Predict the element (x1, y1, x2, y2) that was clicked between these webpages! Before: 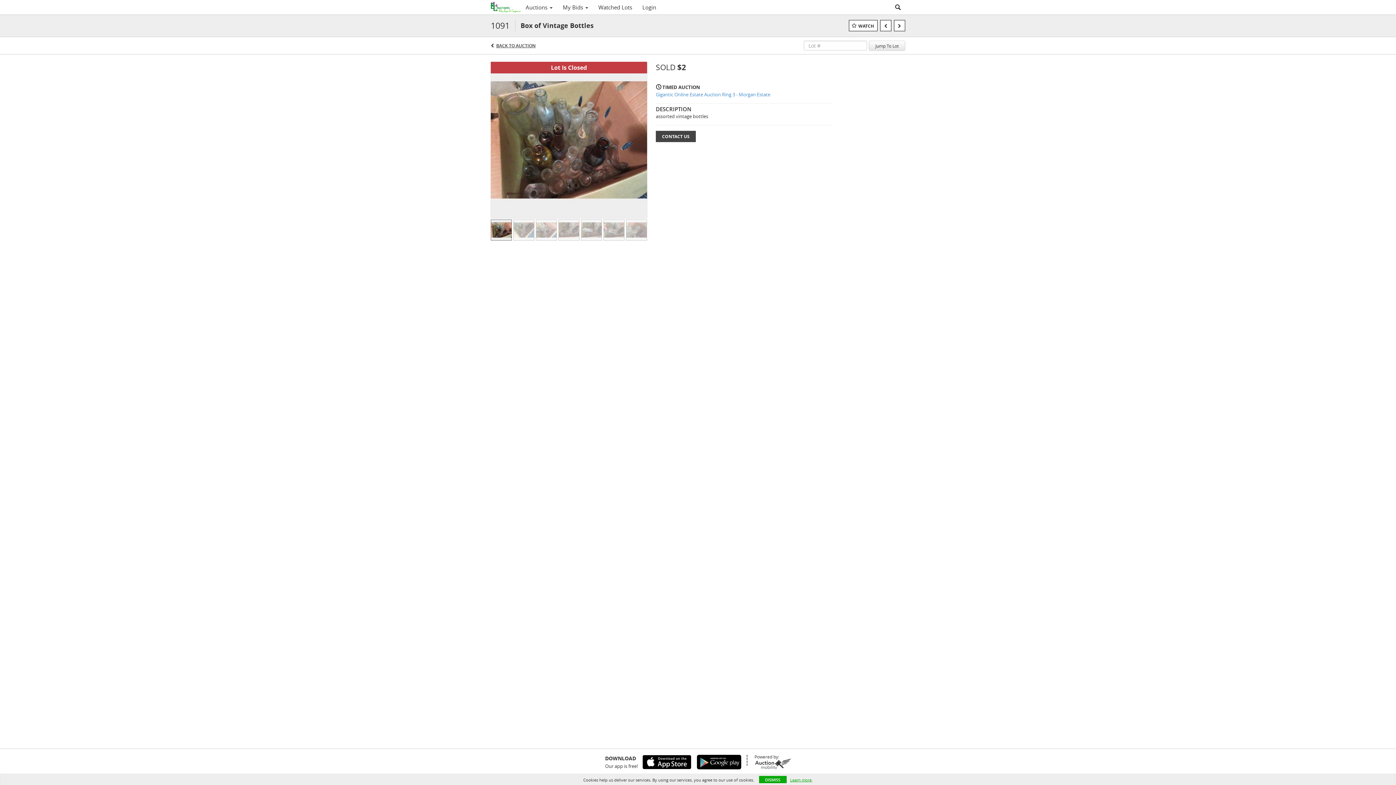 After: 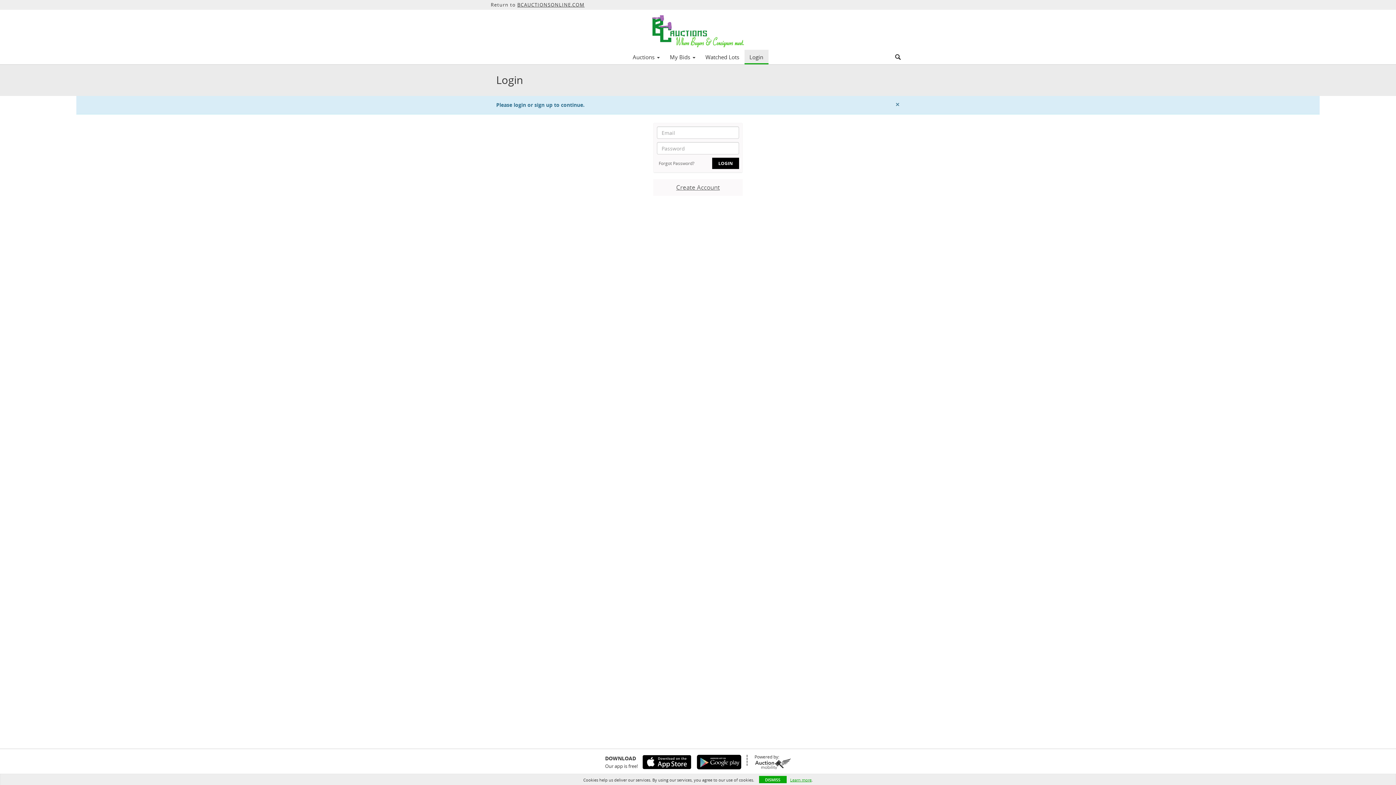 Action: bbox: (849, 20, 877, 31) label: WATCH